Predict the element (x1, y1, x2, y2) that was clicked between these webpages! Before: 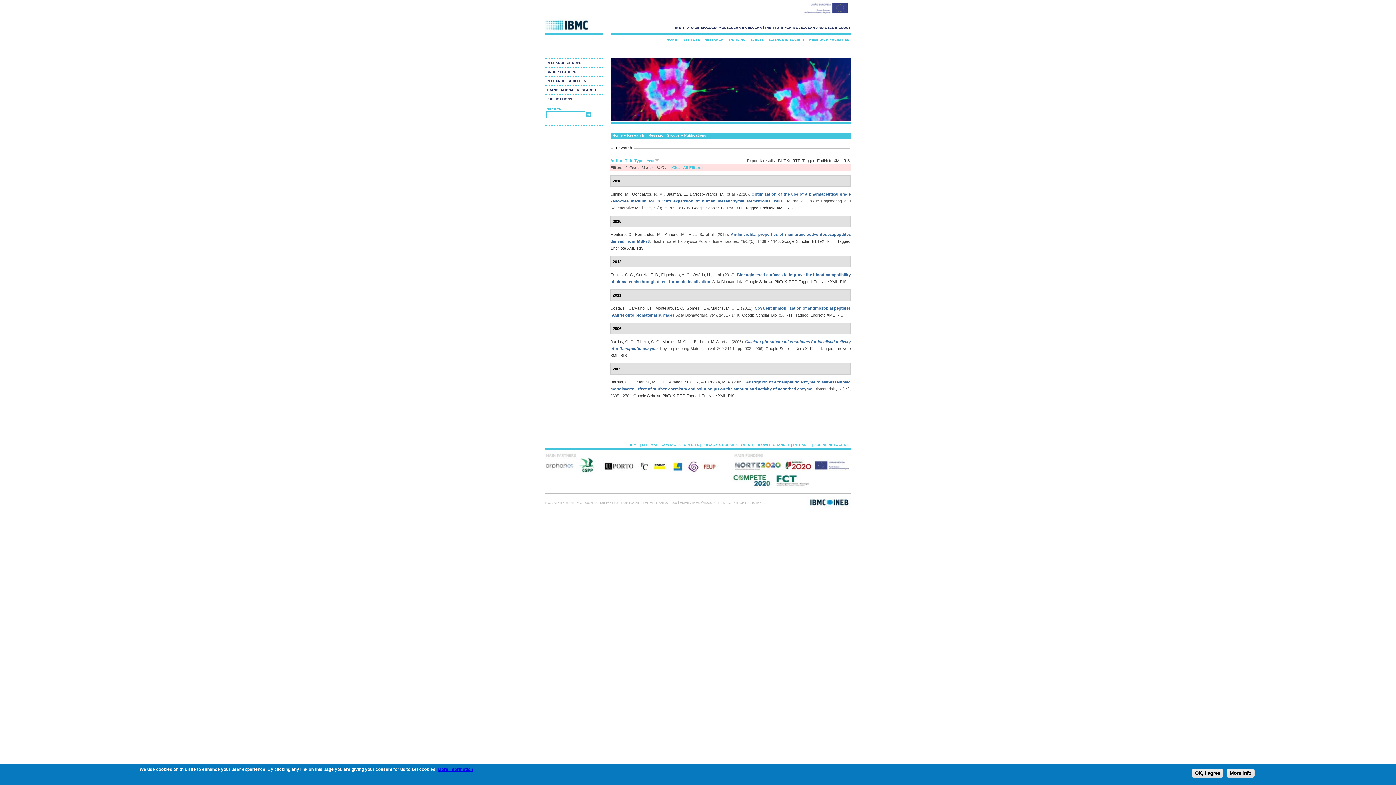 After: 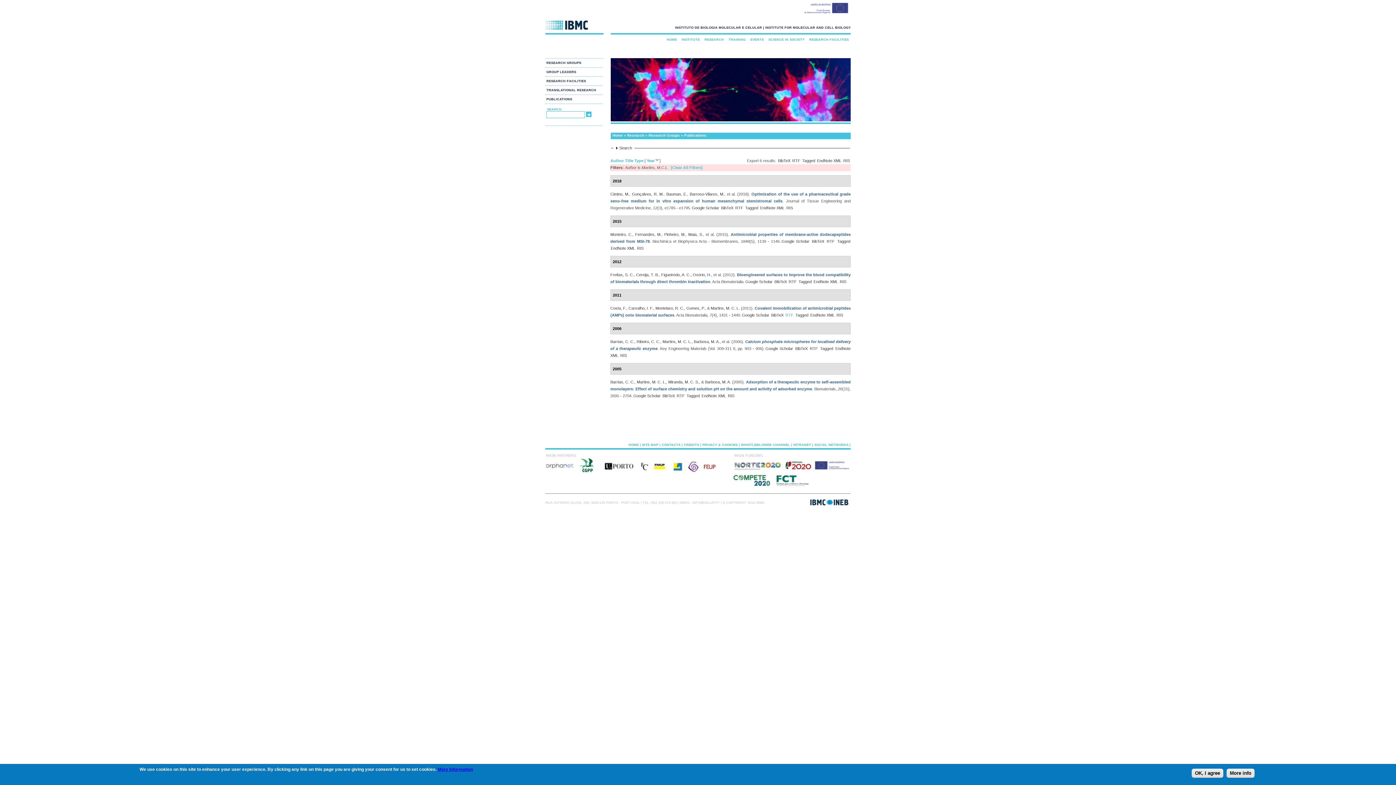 Action: bbox: (785, 313, 793, 317) label: RTF